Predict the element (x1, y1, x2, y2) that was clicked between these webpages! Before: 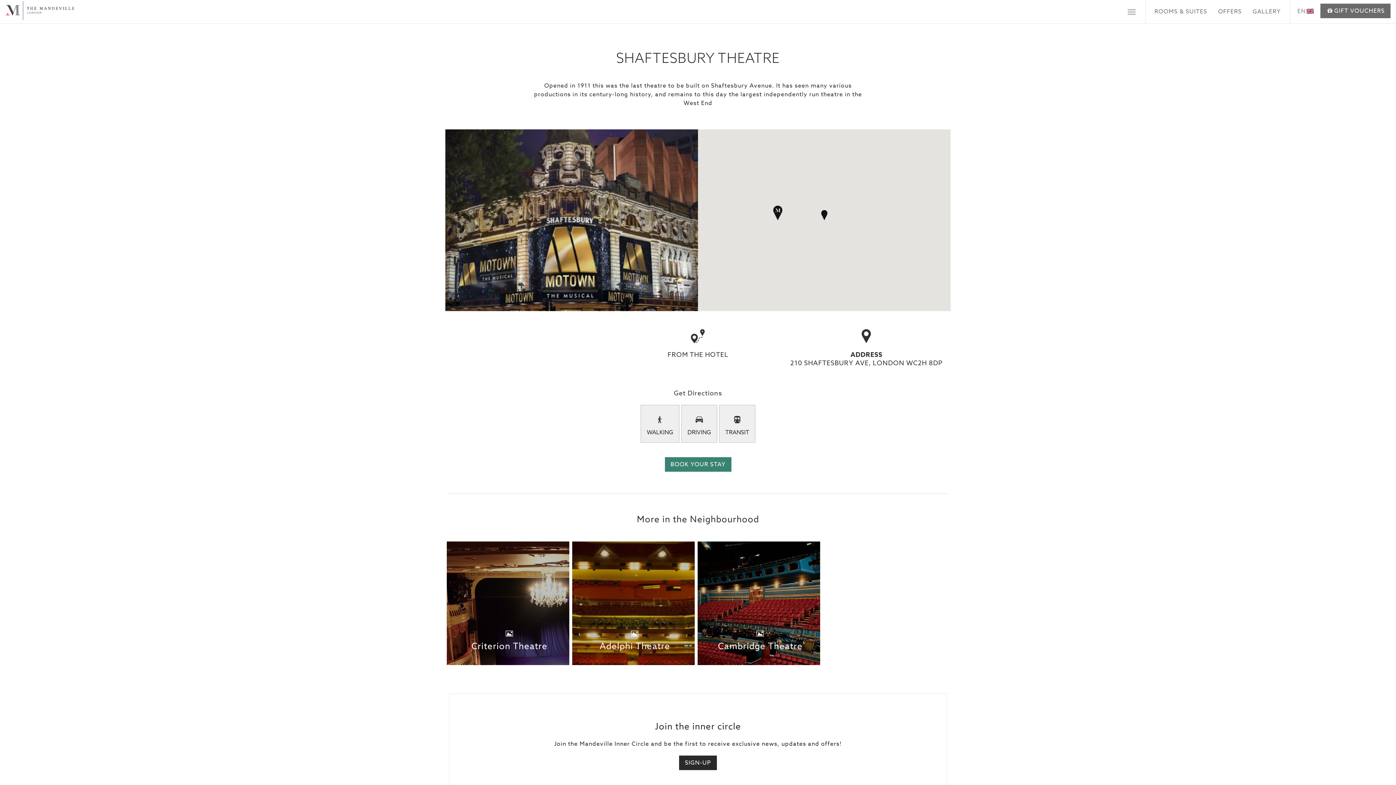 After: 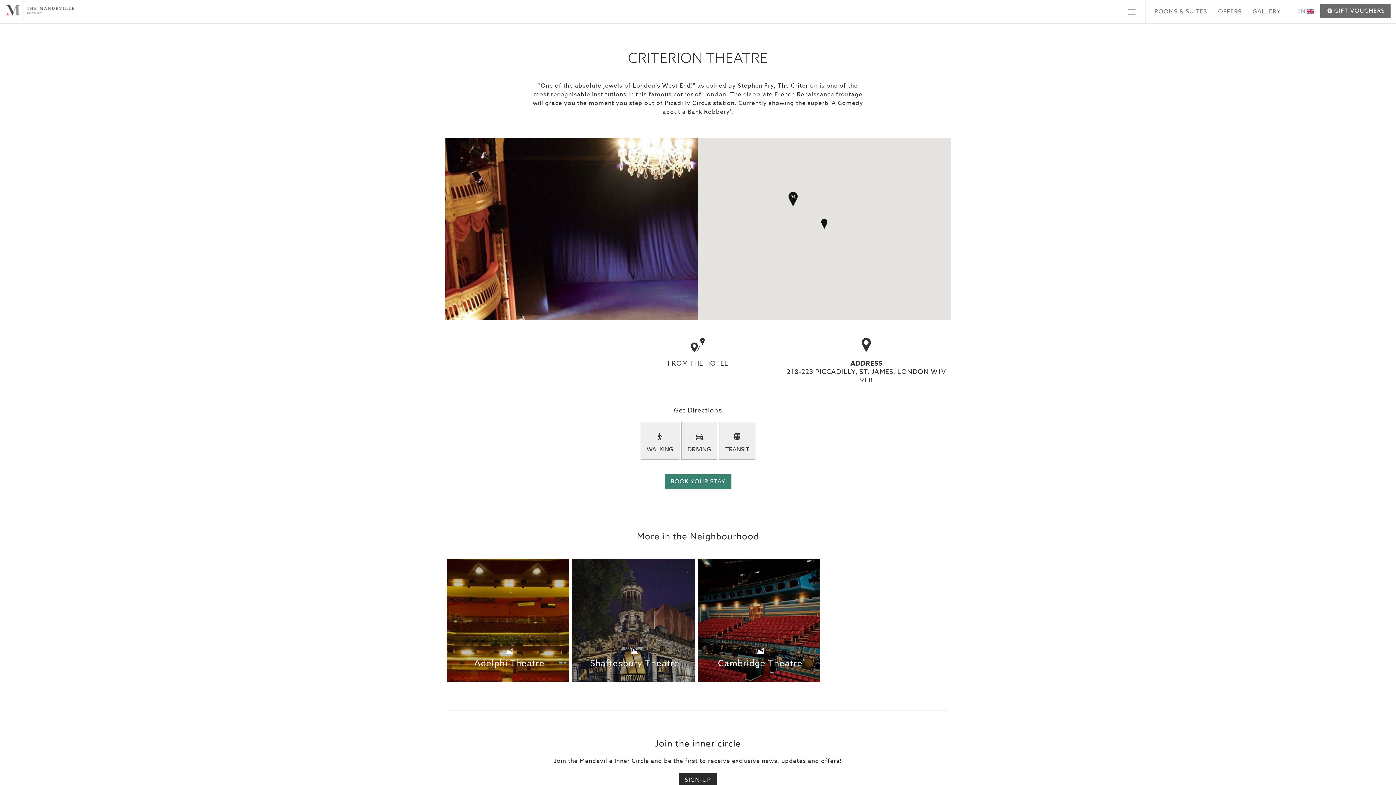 Action: bbox: (446, 541, 569, 665)